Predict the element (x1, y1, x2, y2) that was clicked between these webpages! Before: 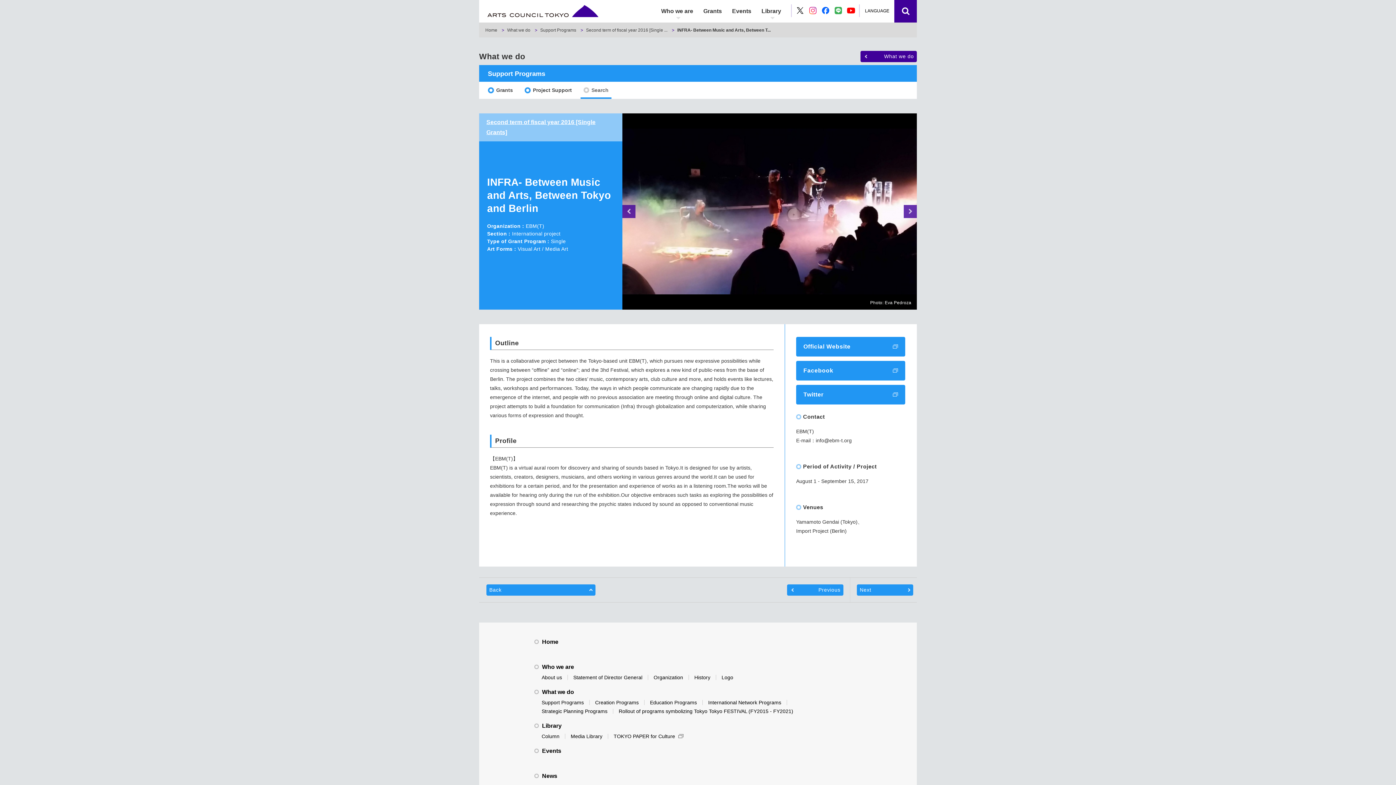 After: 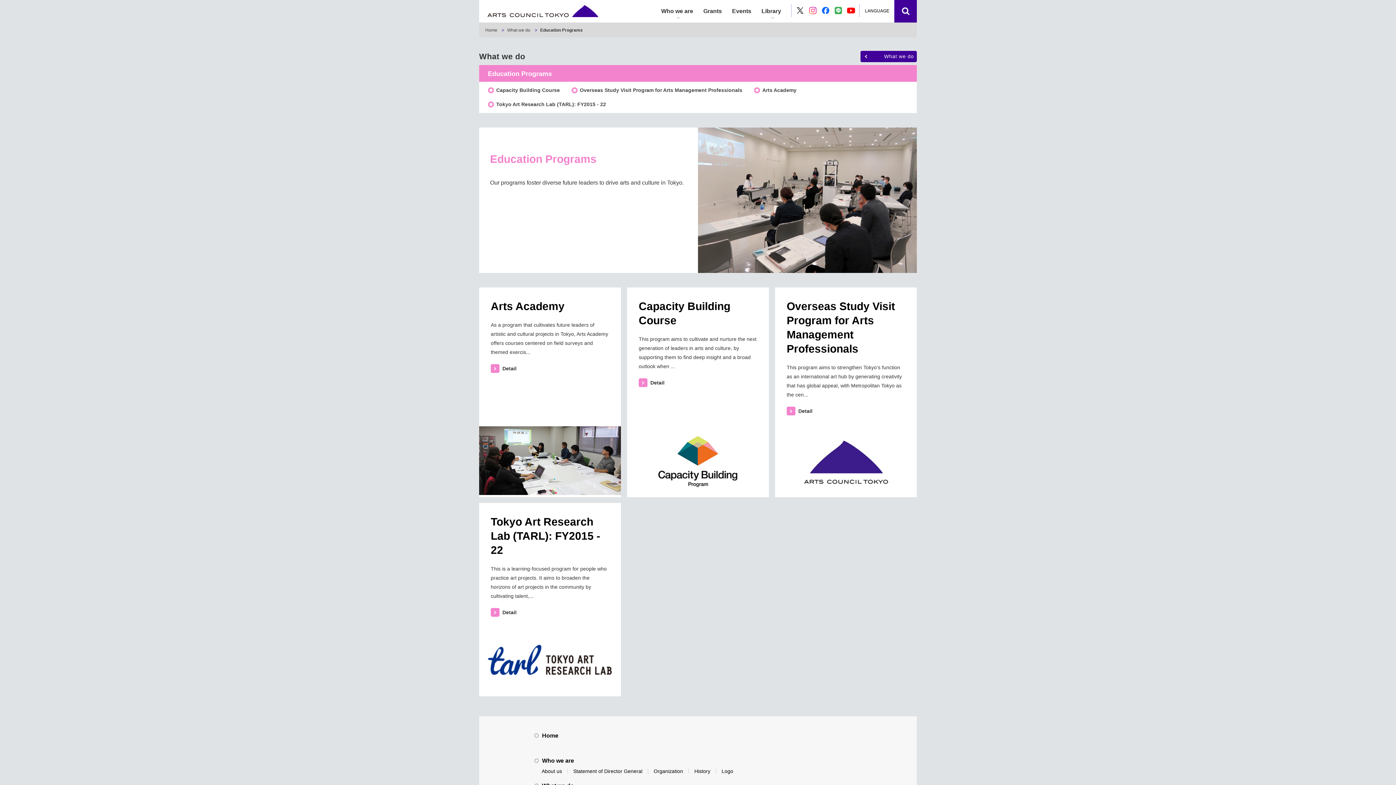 Action: label: Education Programs bbox: (650, 700, 697, 705)